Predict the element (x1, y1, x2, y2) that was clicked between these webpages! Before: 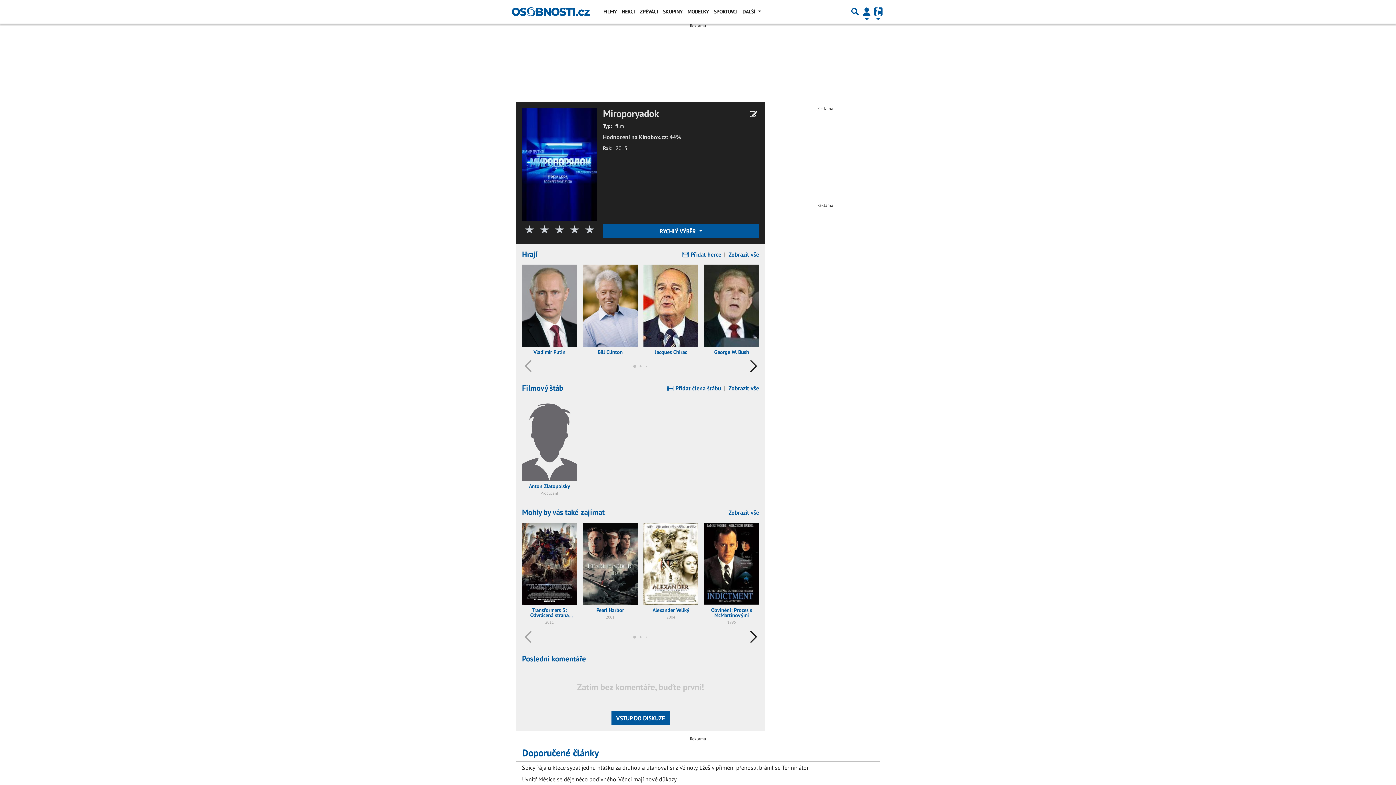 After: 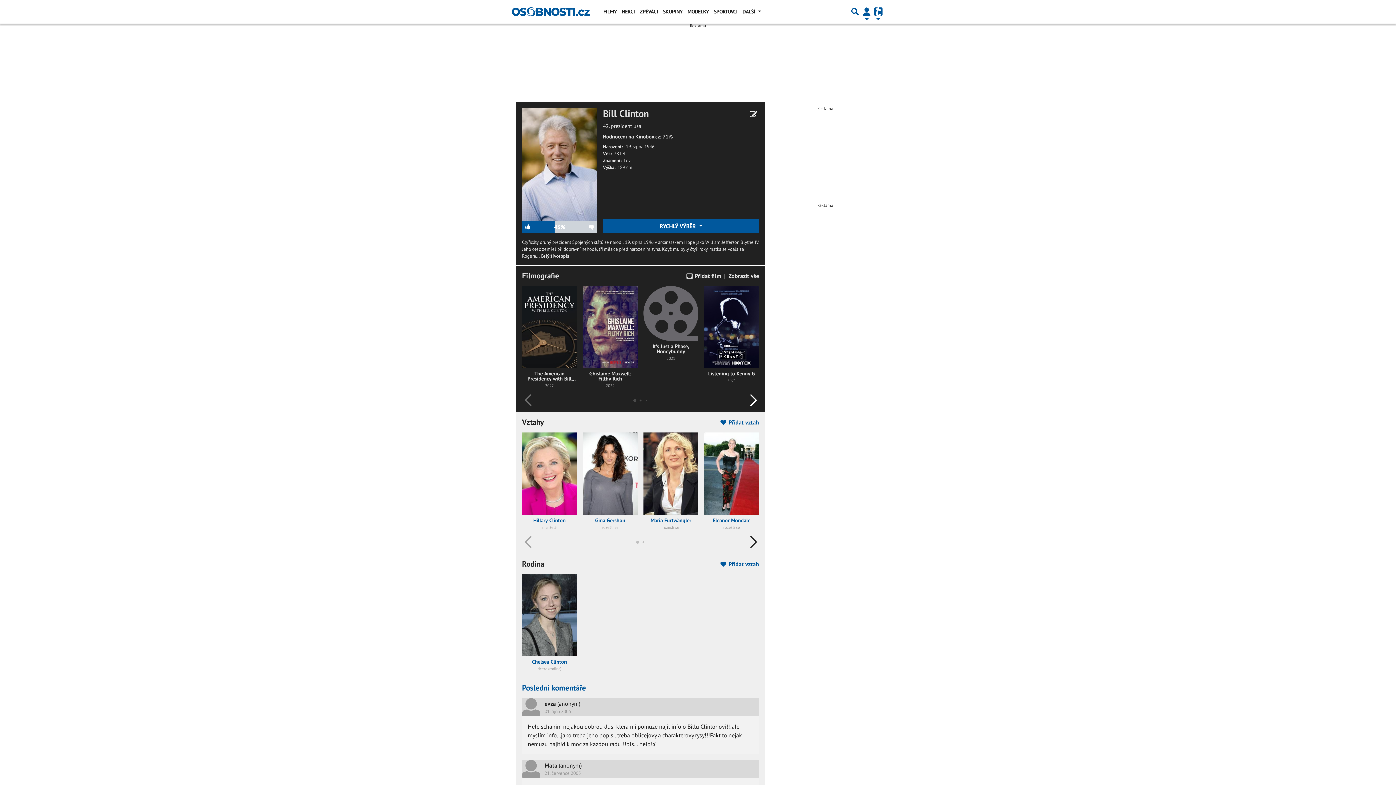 Action: bbox: (582, 264, 637, 355) label: Bill Clinton